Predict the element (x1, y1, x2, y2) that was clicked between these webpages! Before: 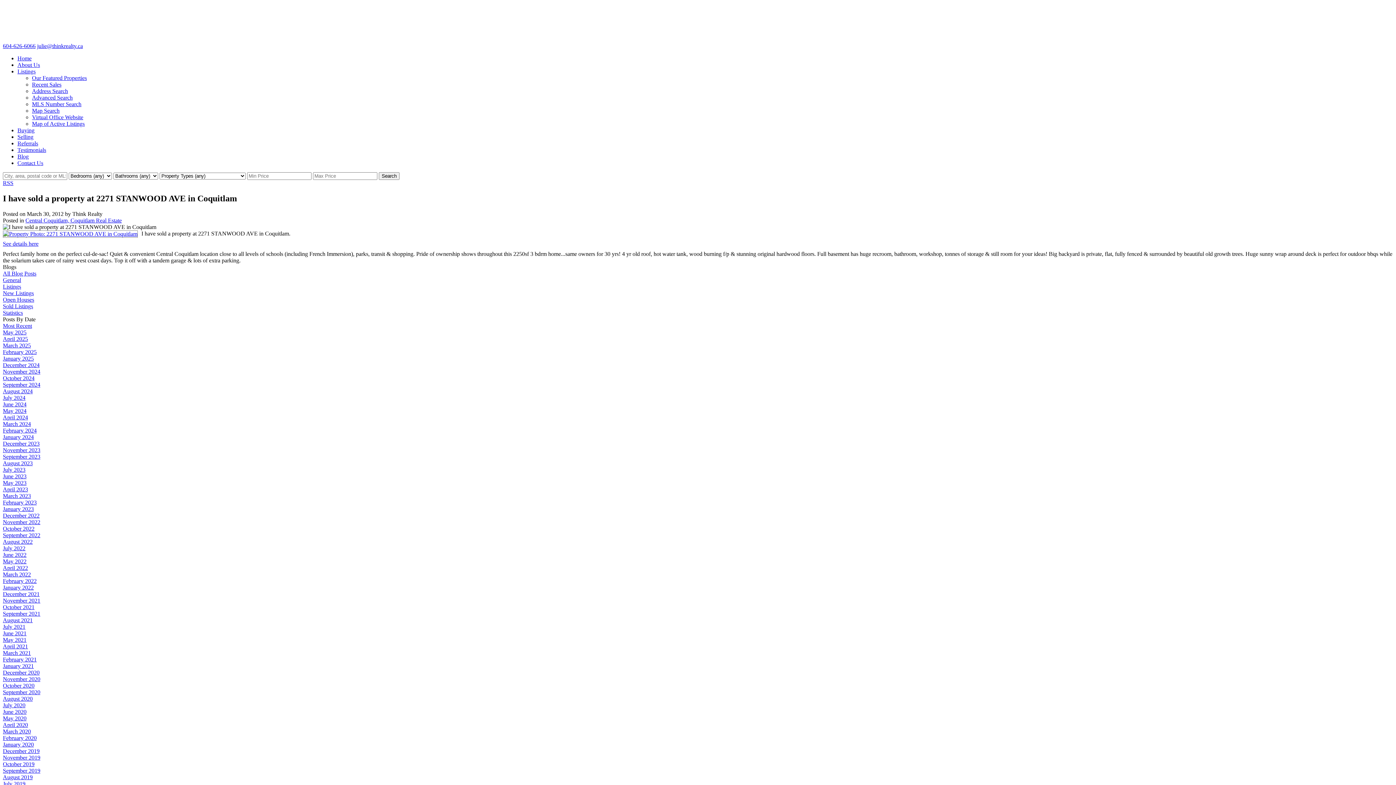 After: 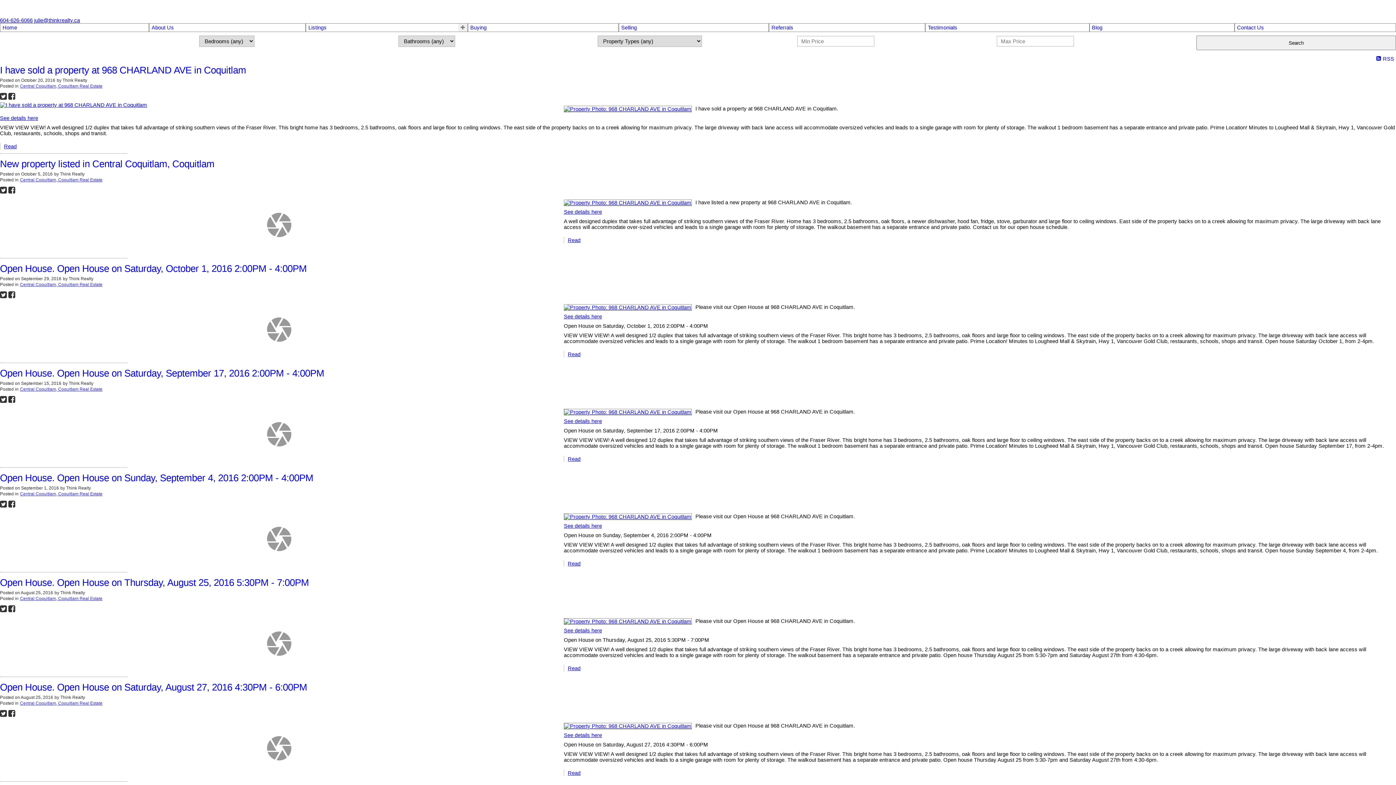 Action: bbox: (25, 217, 121, 223) label: Central Coquitlam, Coquitlam Real Estate